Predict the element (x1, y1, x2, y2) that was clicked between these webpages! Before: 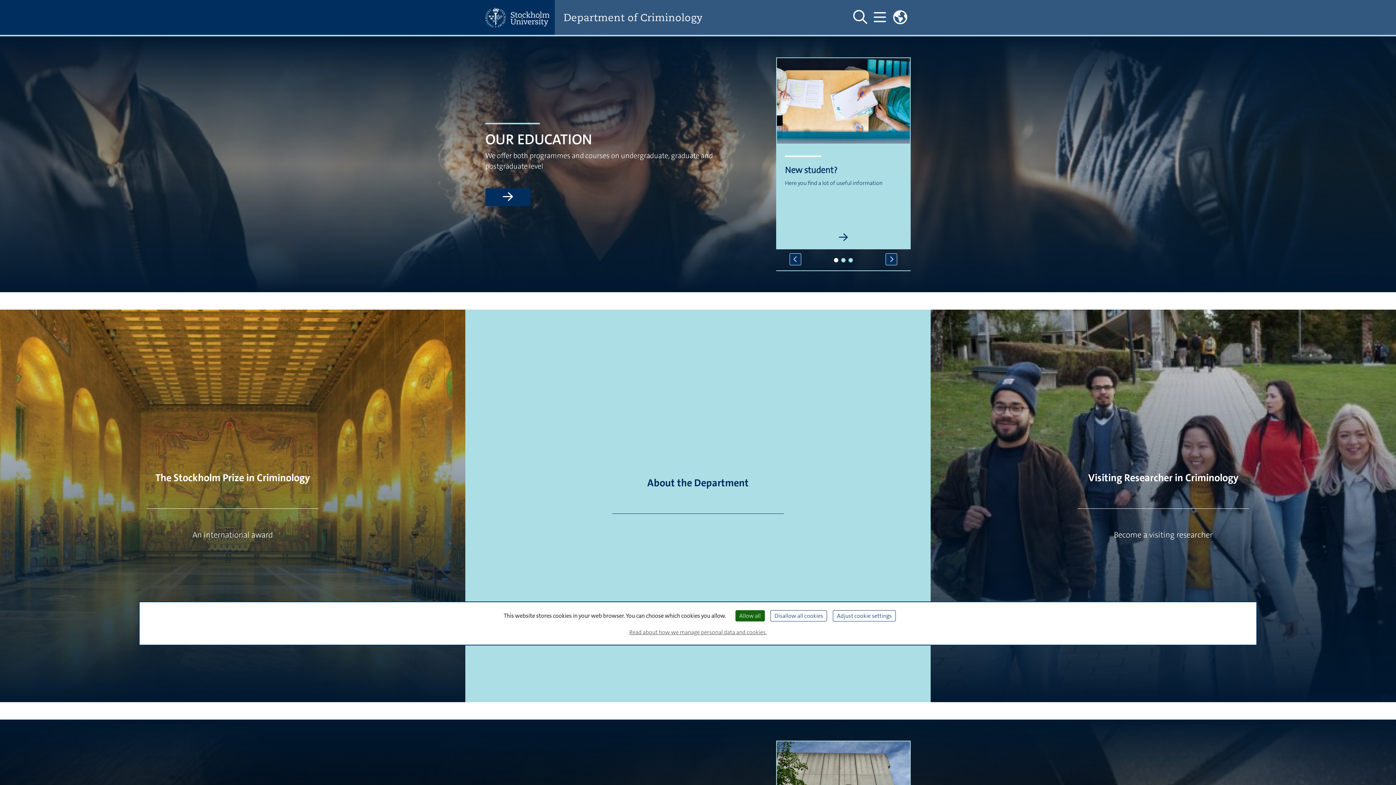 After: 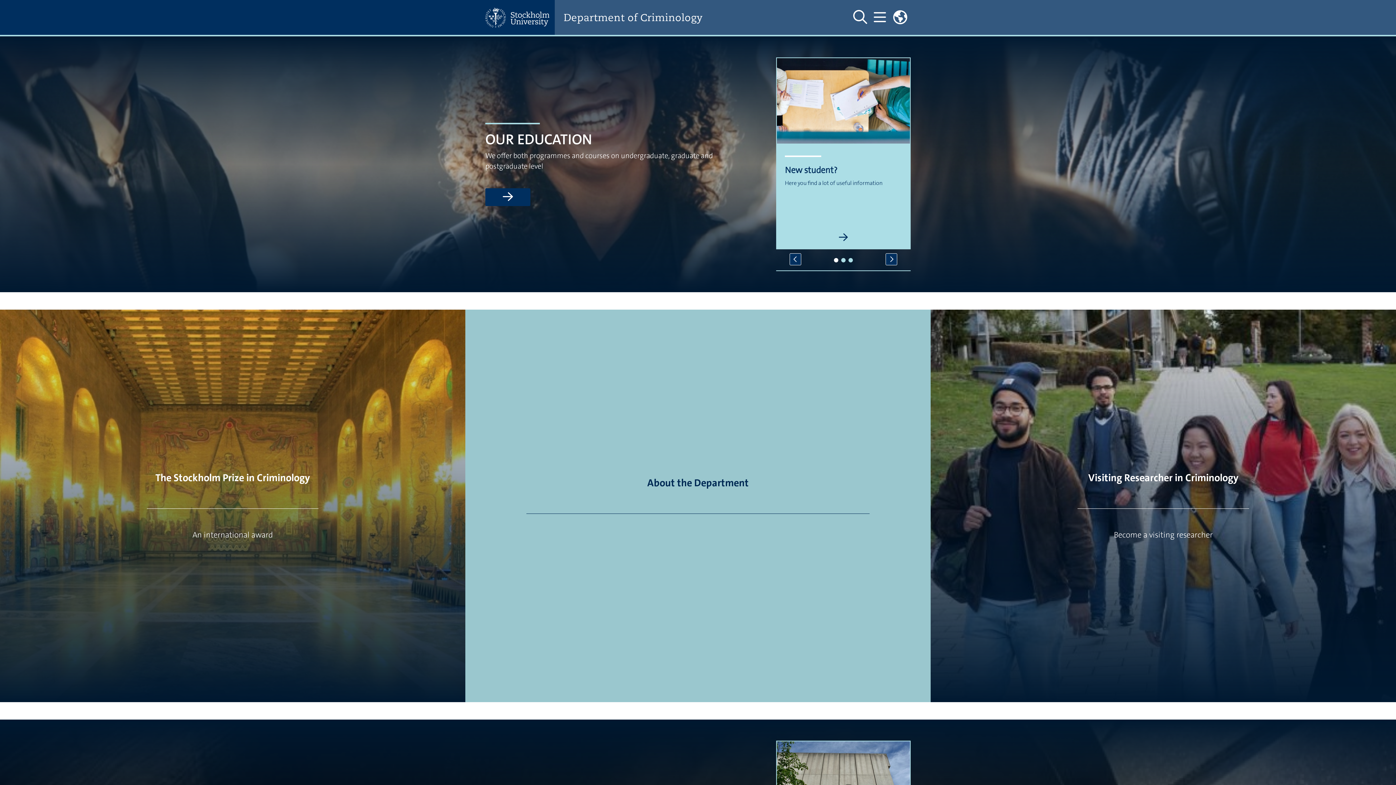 Action: bbox: (770, 610, 827, 621) label: Disallow all cookies